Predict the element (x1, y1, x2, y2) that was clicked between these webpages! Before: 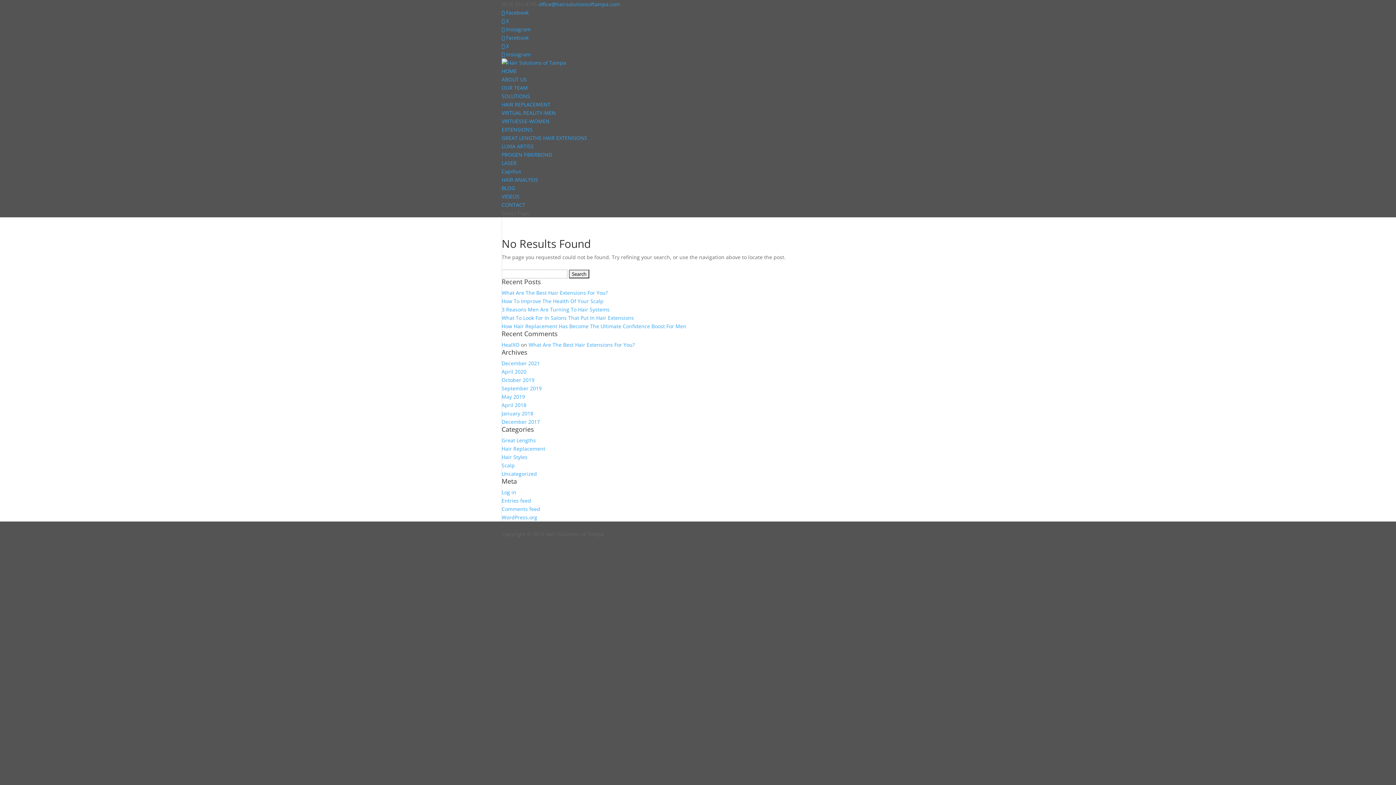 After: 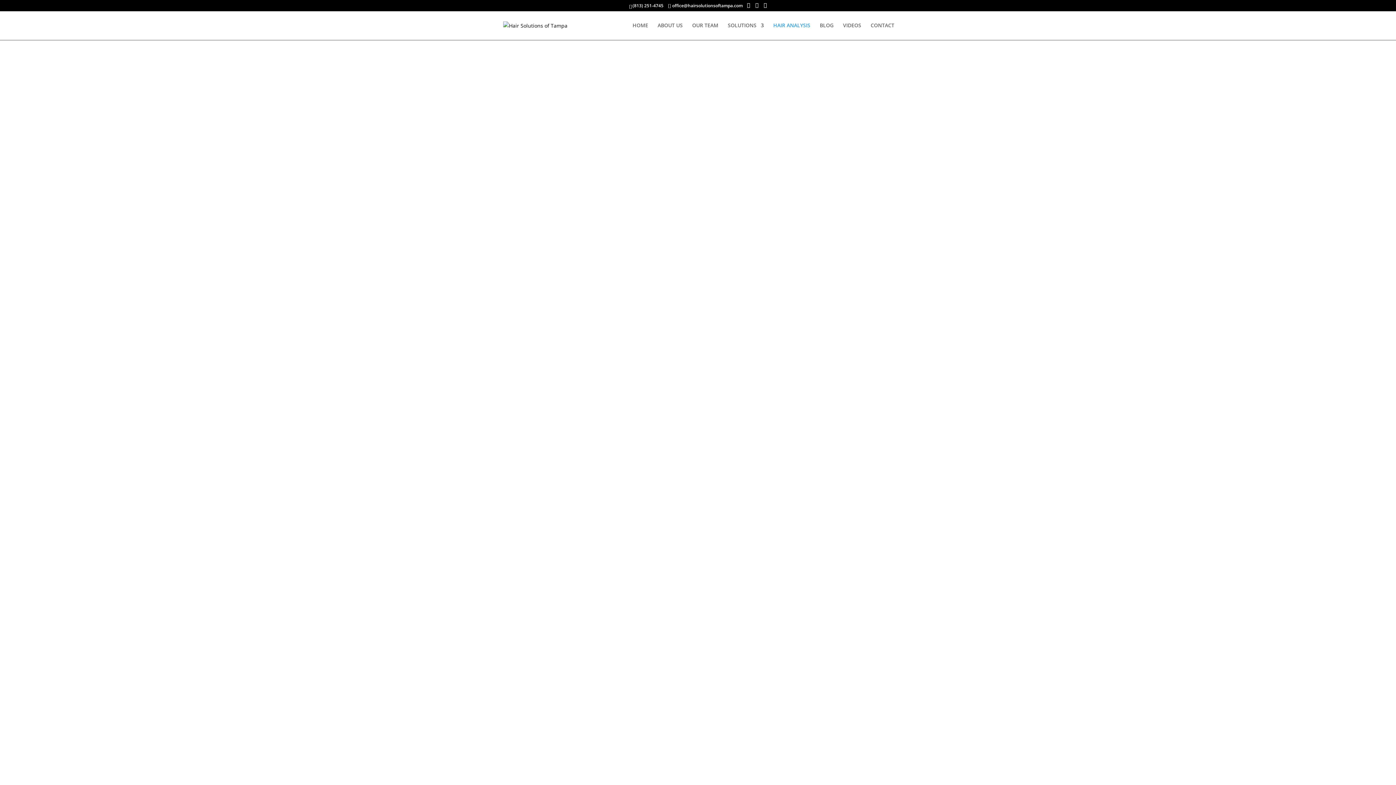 Action: bbox: (501, 176, 538, 183) label: HAIR ANALYSIS